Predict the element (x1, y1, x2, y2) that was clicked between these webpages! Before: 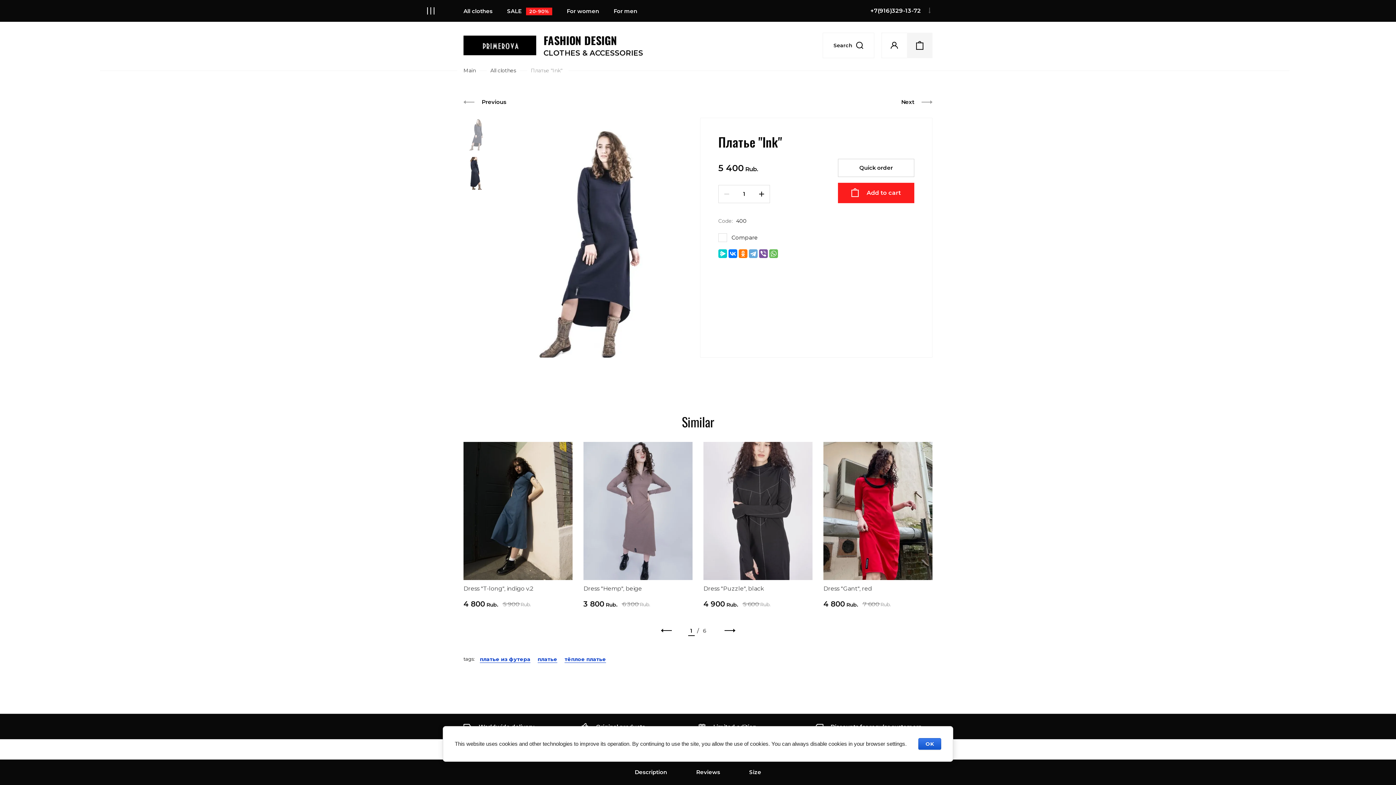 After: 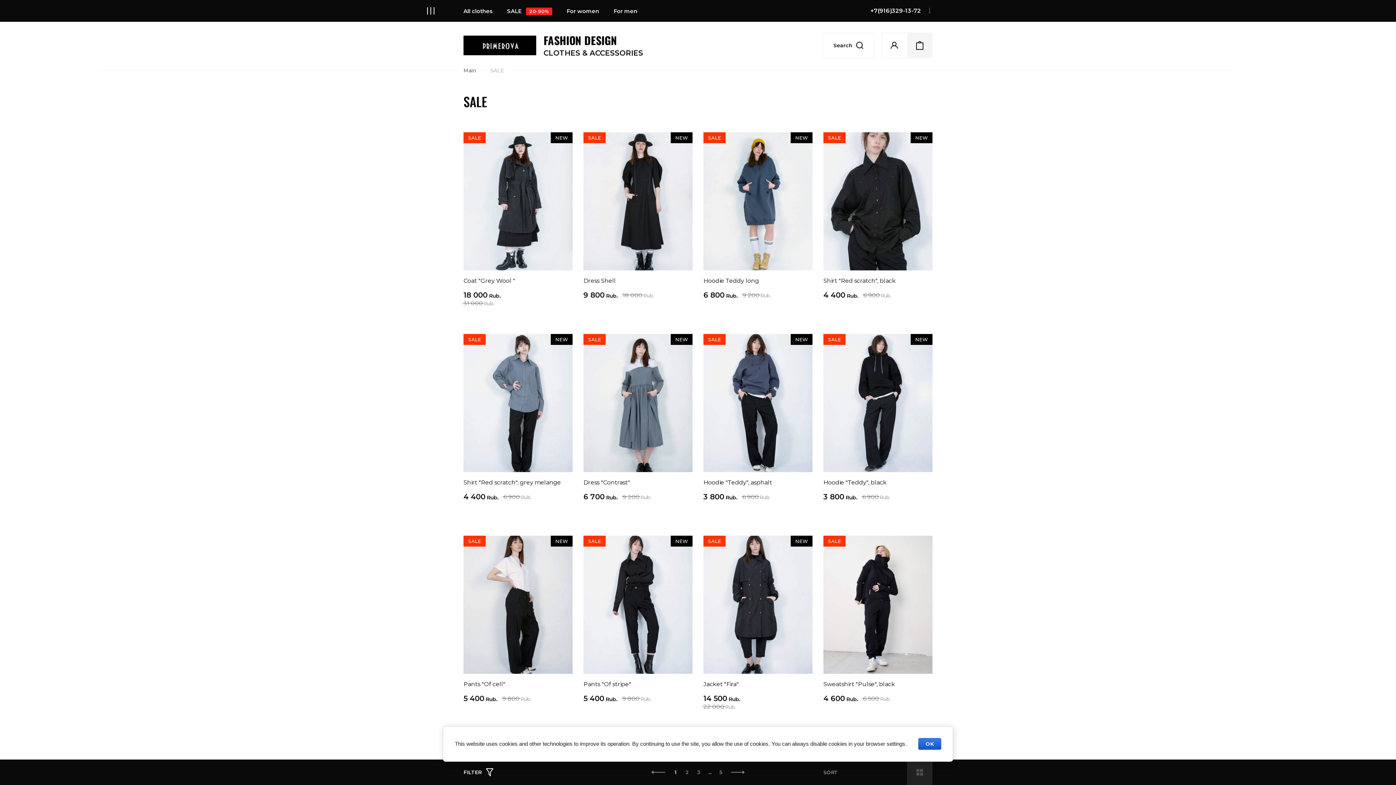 Action: label: SALE 20-90% bbox: (500, 0, 559, 22)